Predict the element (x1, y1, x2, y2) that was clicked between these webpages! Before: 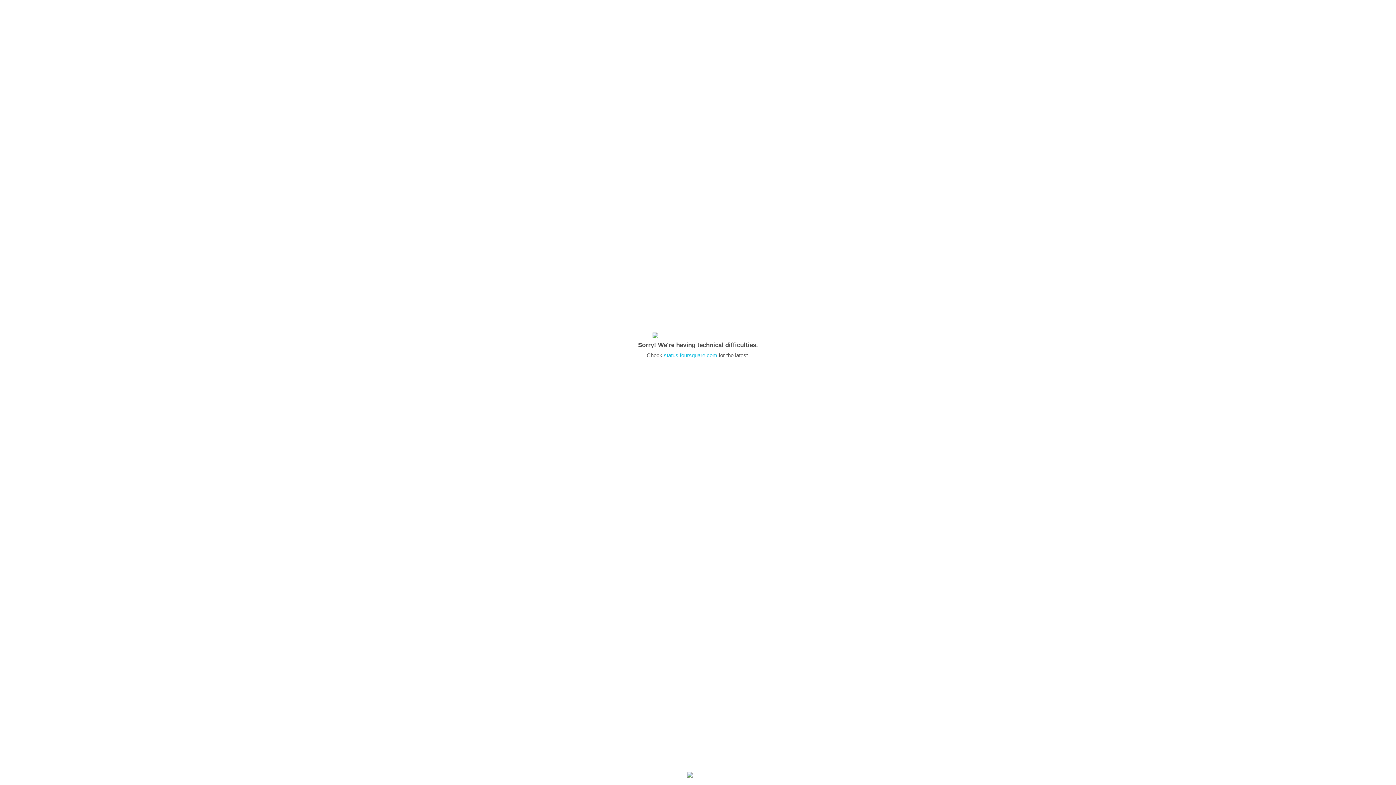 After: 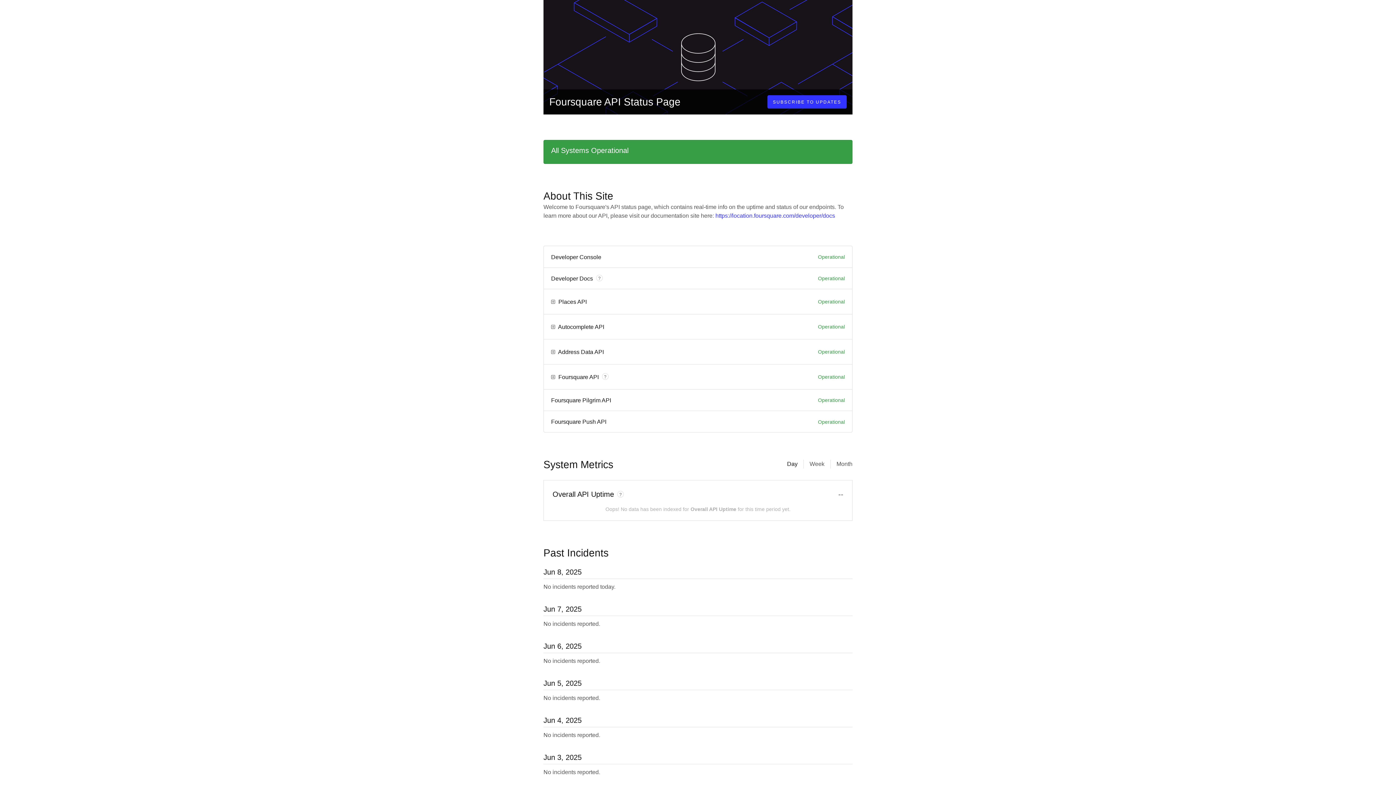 Action: bbox: (664, 352, 717, 358) label: status.foursquare.com